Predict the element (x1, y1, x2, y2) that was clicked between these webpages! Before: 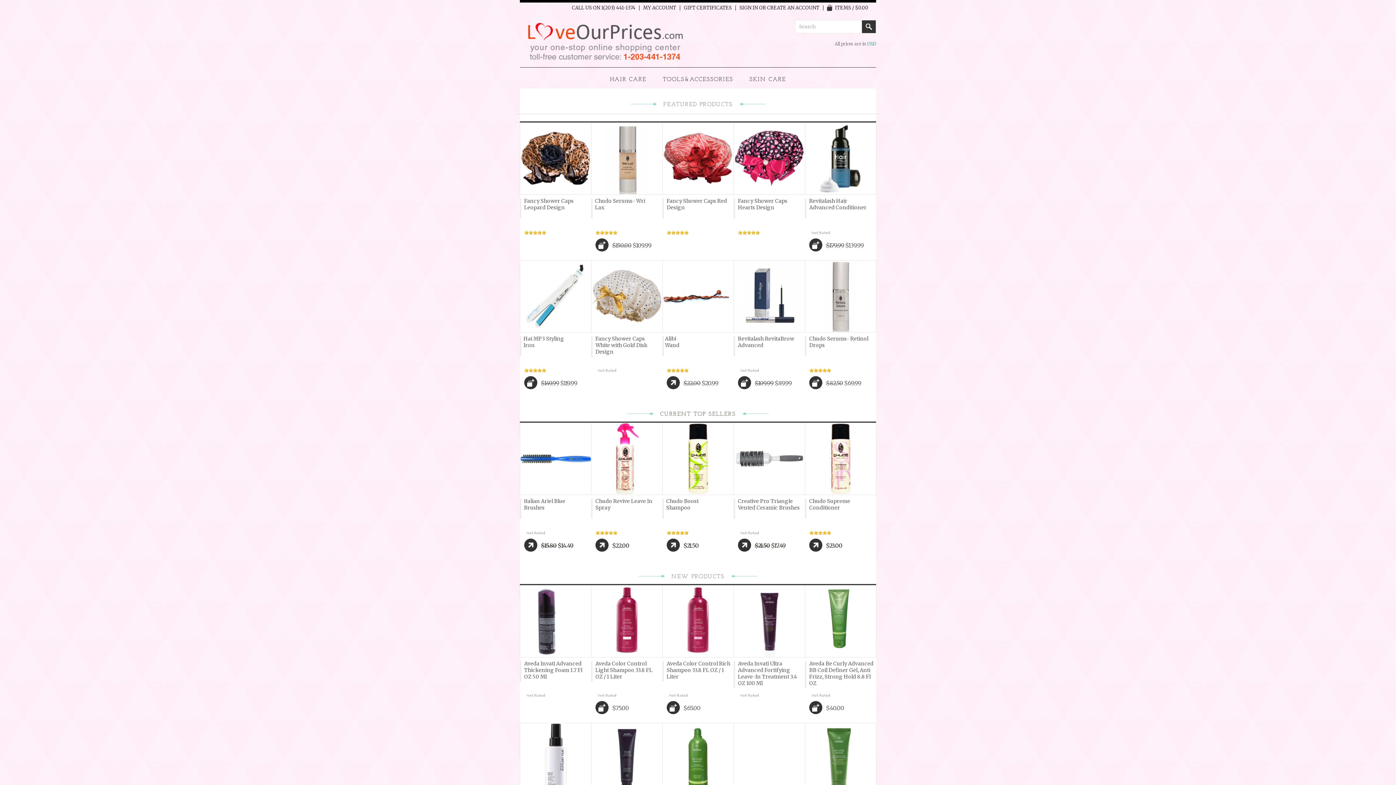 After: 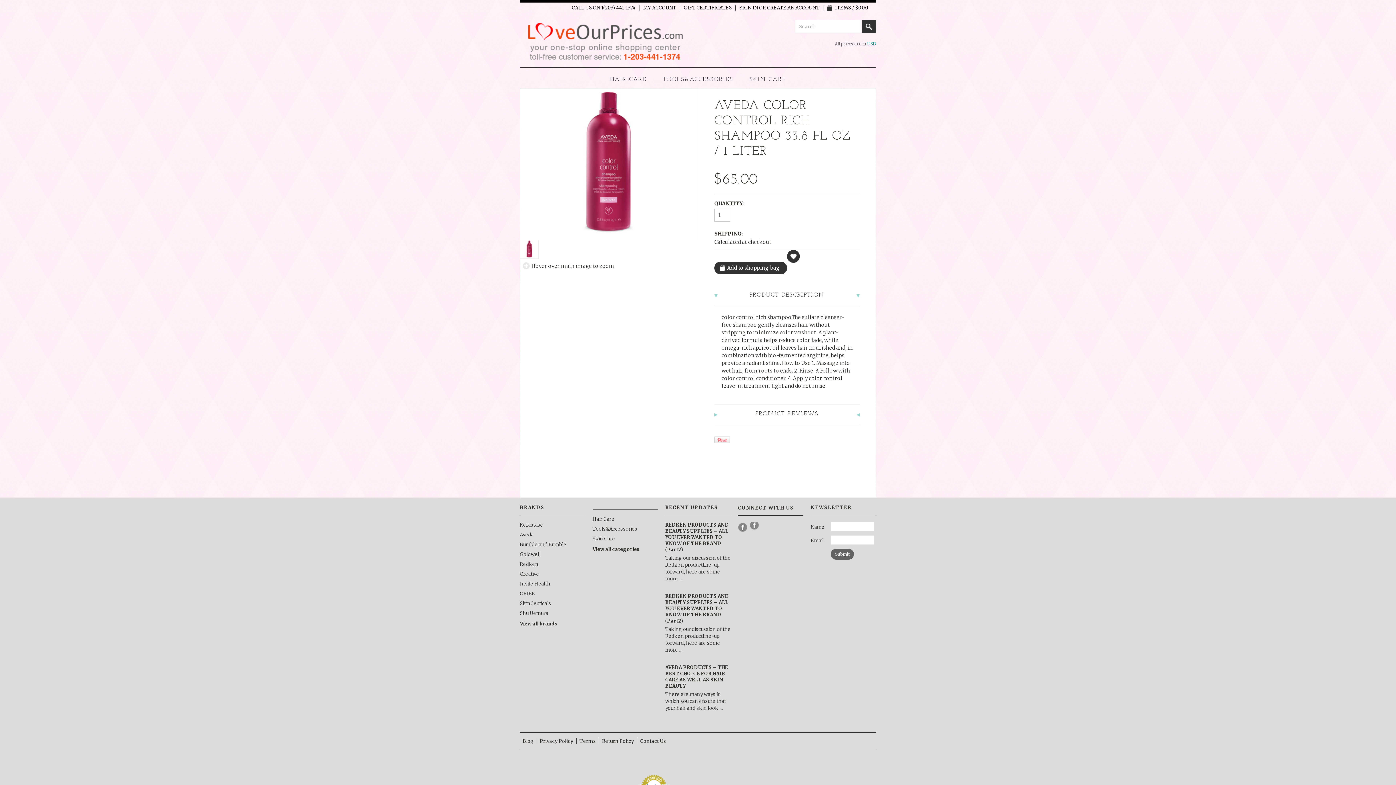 Action: label: Aveda Color Control Rich Shampoo 33.8 FL OZ / 1 Liter bbox: (662, 661, 734, 682)